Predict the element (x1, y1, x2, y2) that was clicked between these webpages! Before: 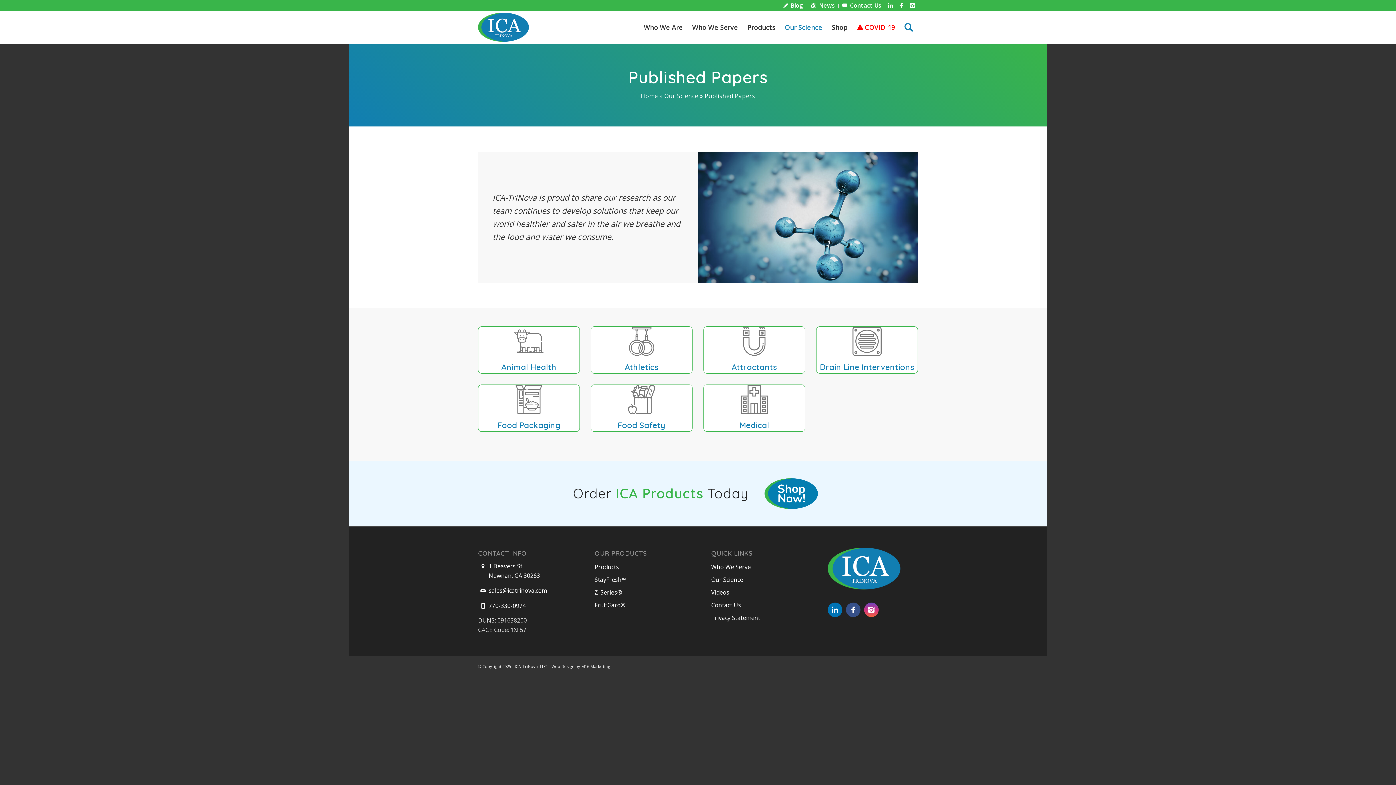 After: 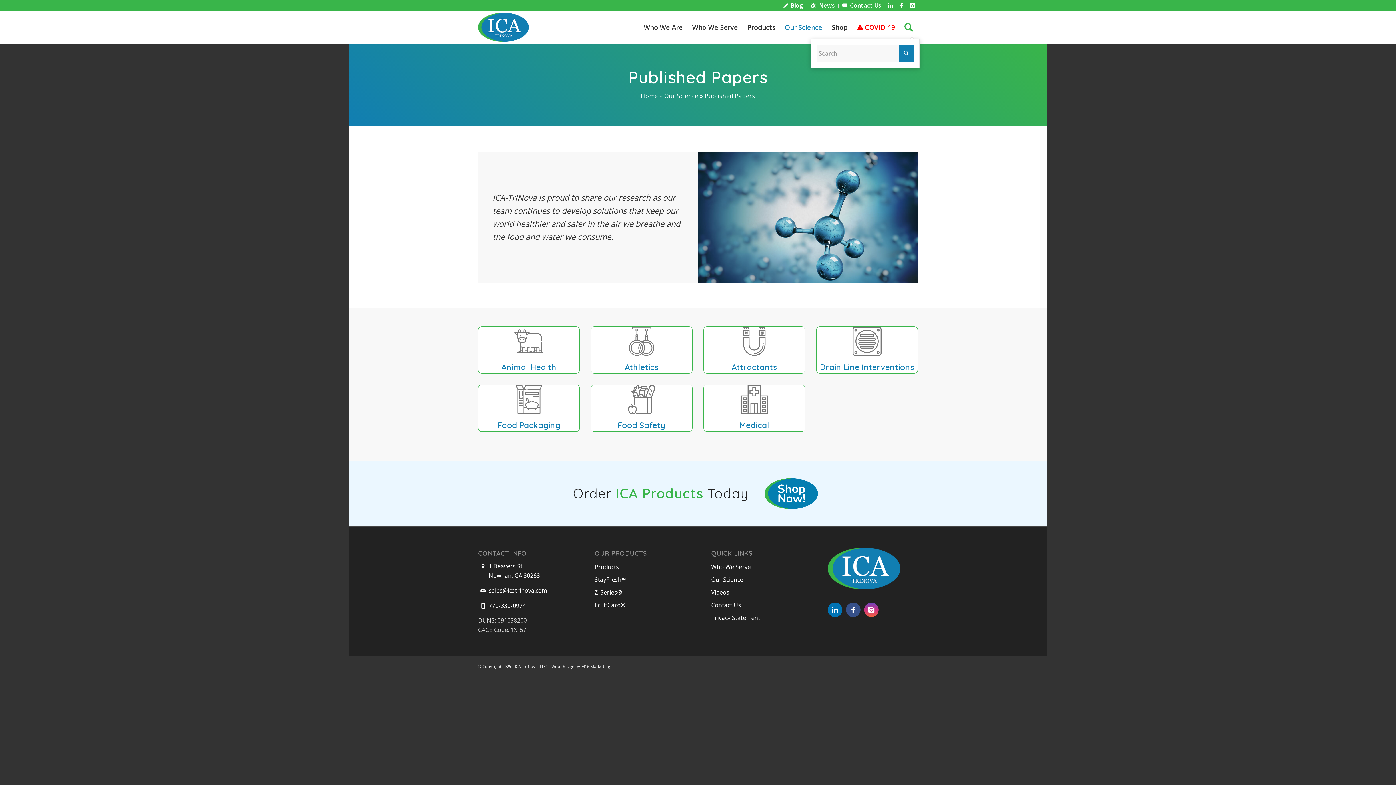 Action: label: Search bbox: (900, 10, 918, 43)